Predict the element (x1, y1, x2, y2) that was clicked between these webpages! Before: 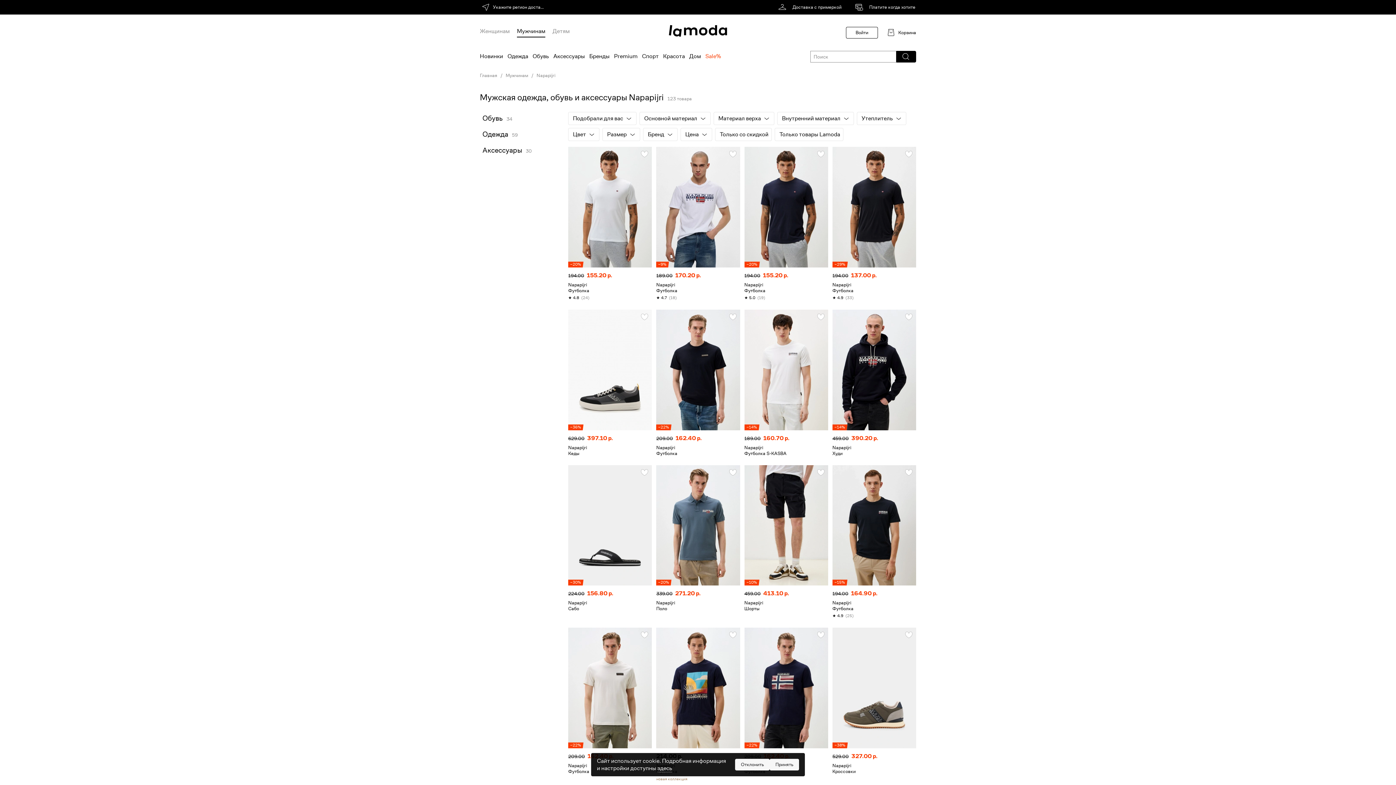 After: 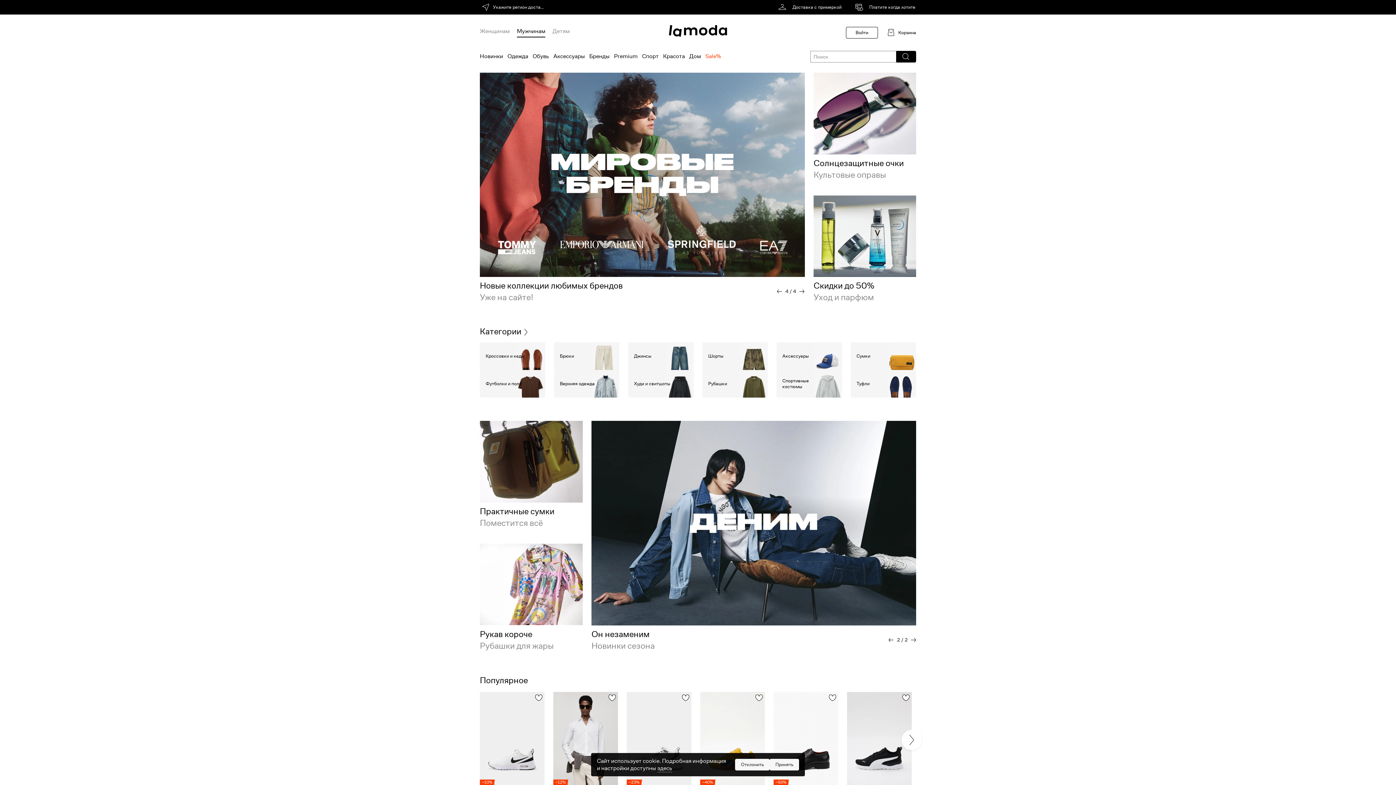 Action: label: Главная bbox: (669, 25, 727, 36)